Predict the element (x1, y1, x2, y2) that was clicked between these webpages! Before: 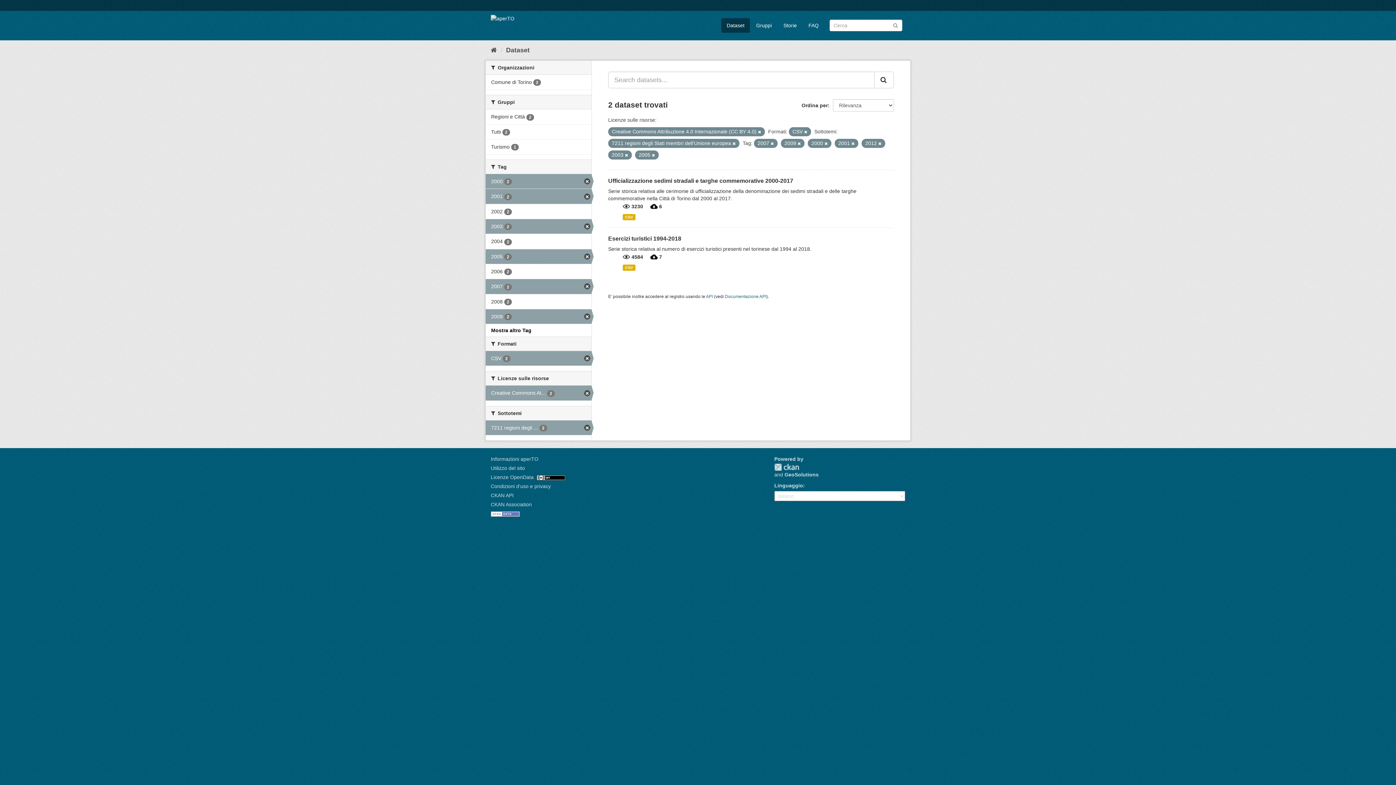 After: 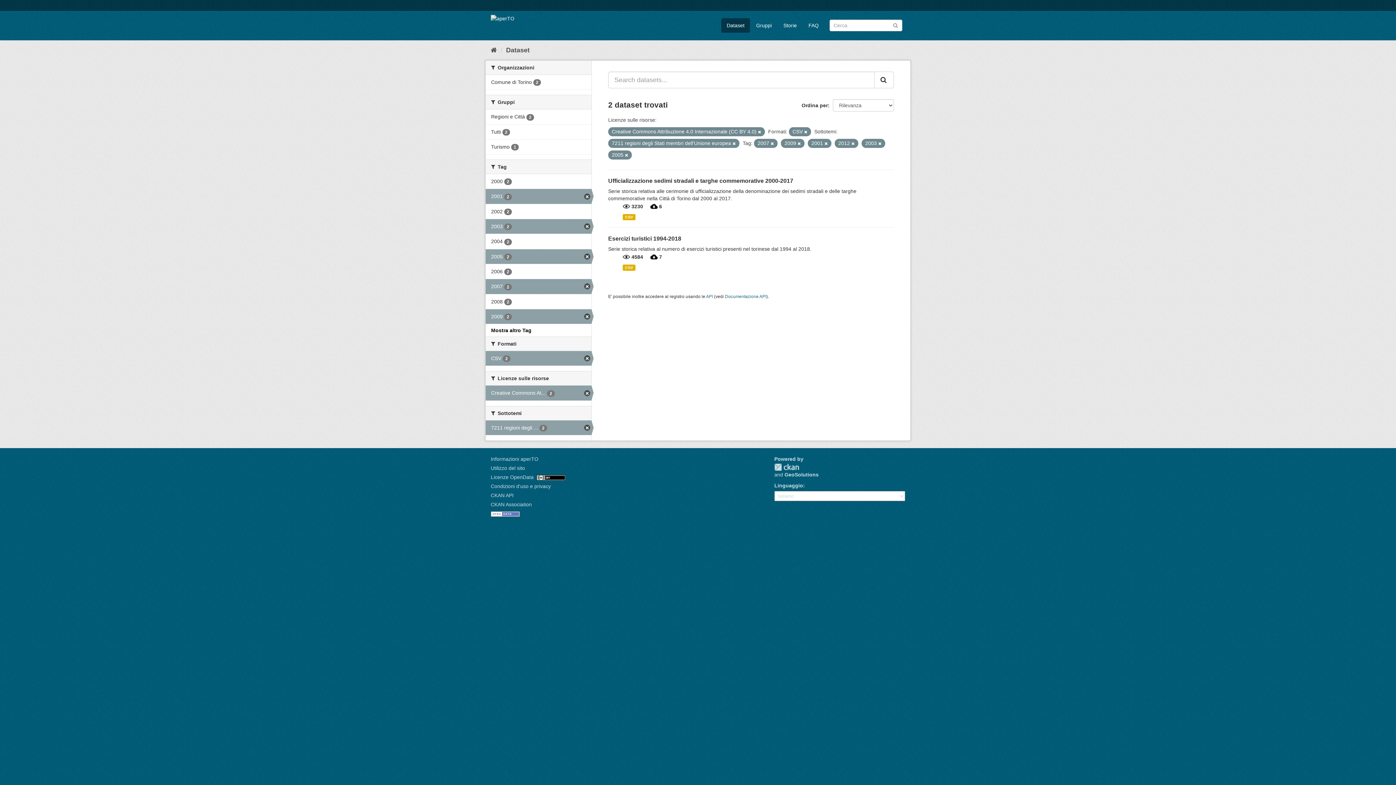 Action: bbox: (824, 141, 828, 145)